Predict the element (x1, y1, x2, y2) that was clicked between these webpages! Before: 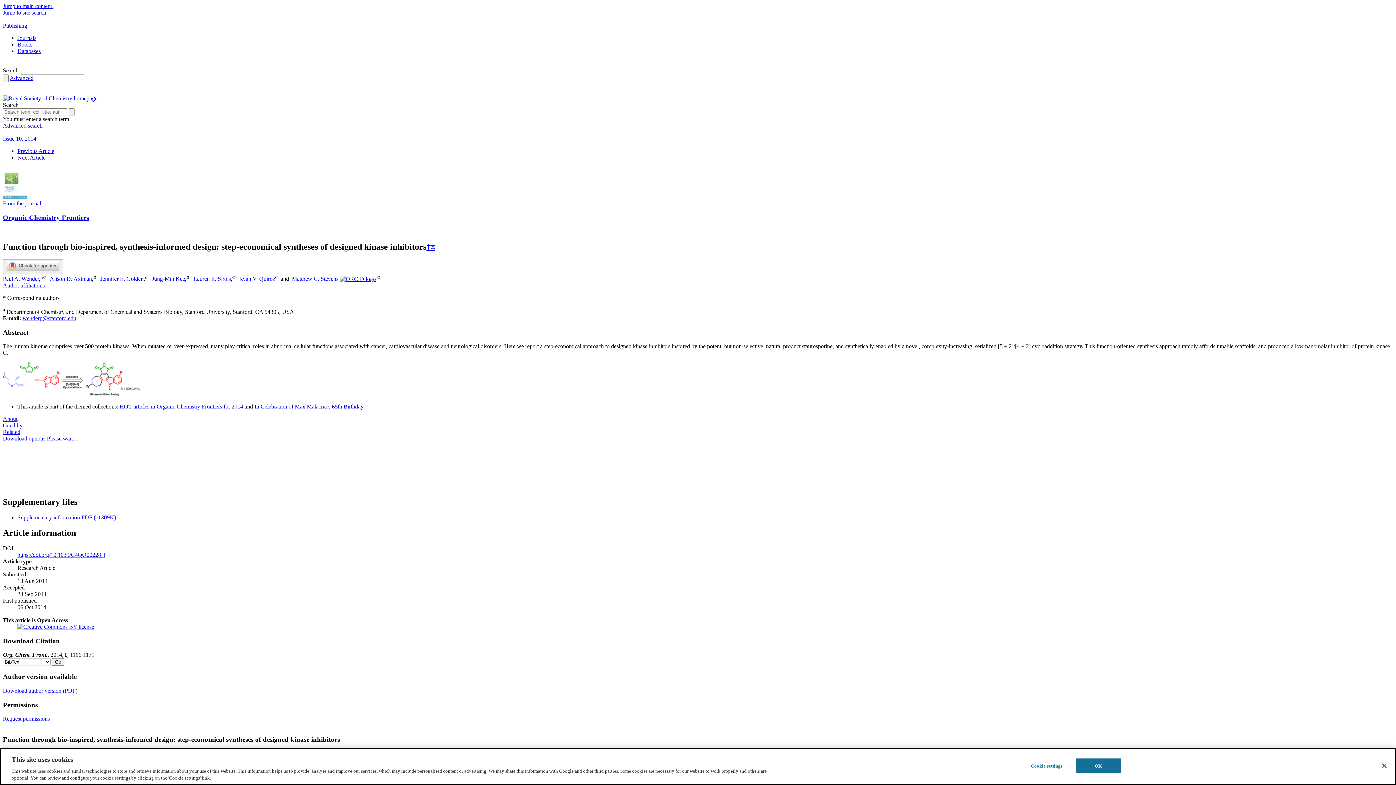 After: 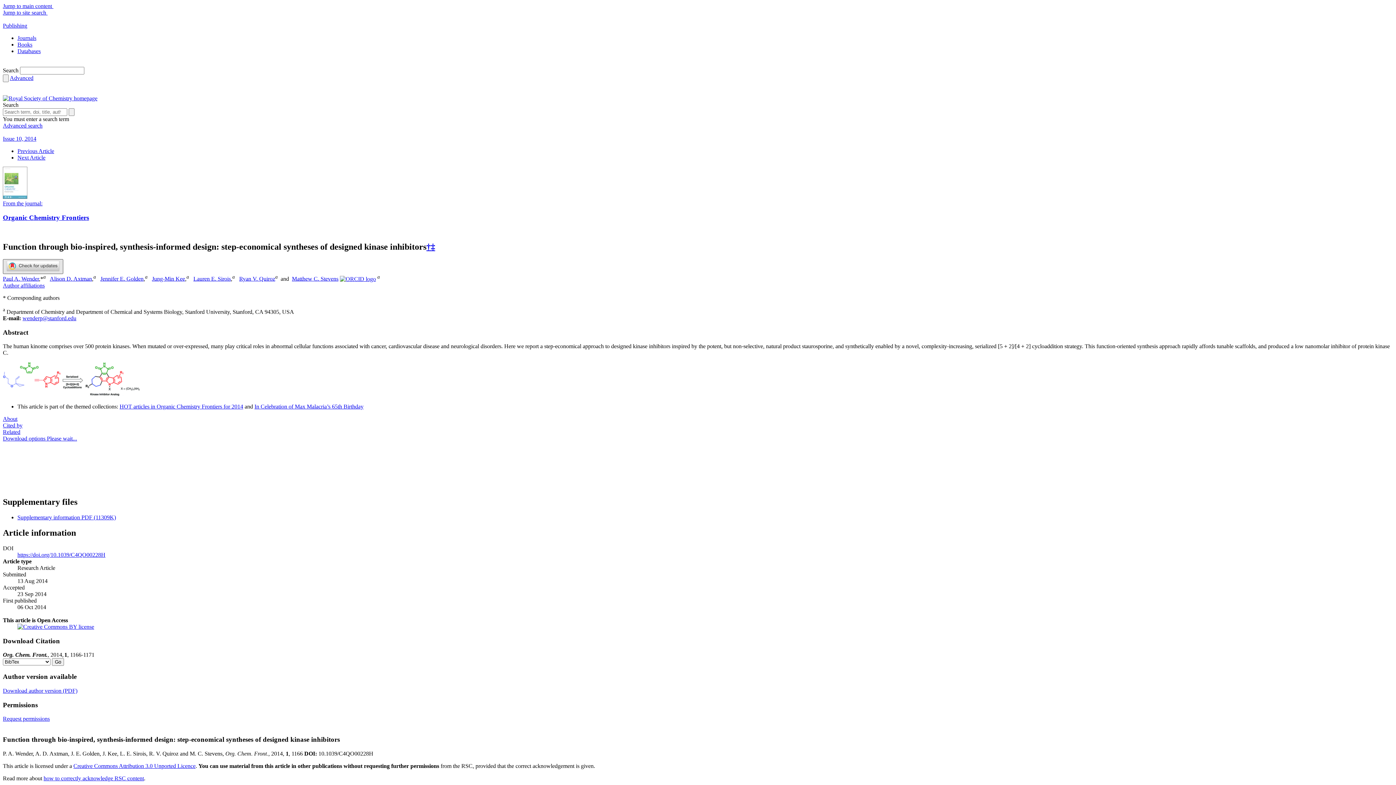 Action: bbox: (2, 259, 63, 274)